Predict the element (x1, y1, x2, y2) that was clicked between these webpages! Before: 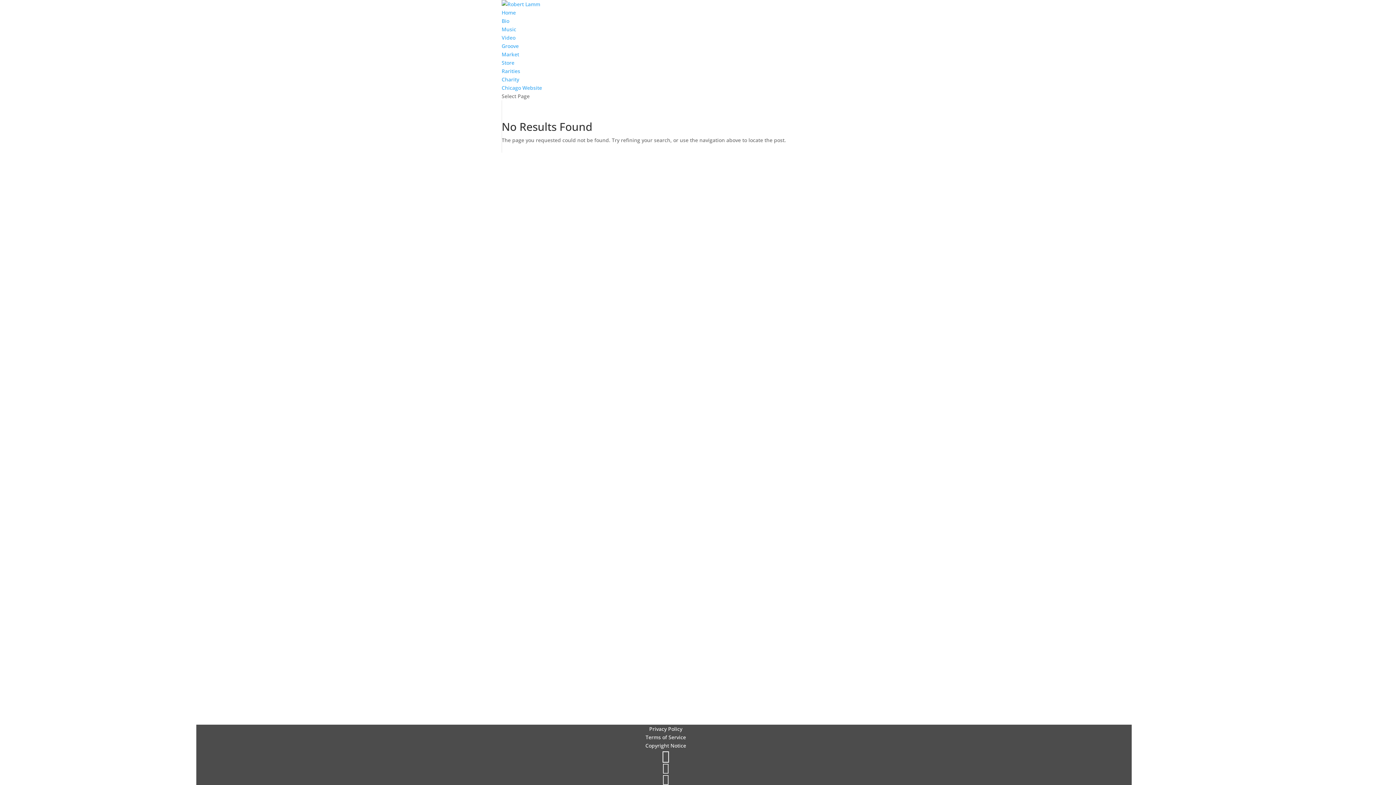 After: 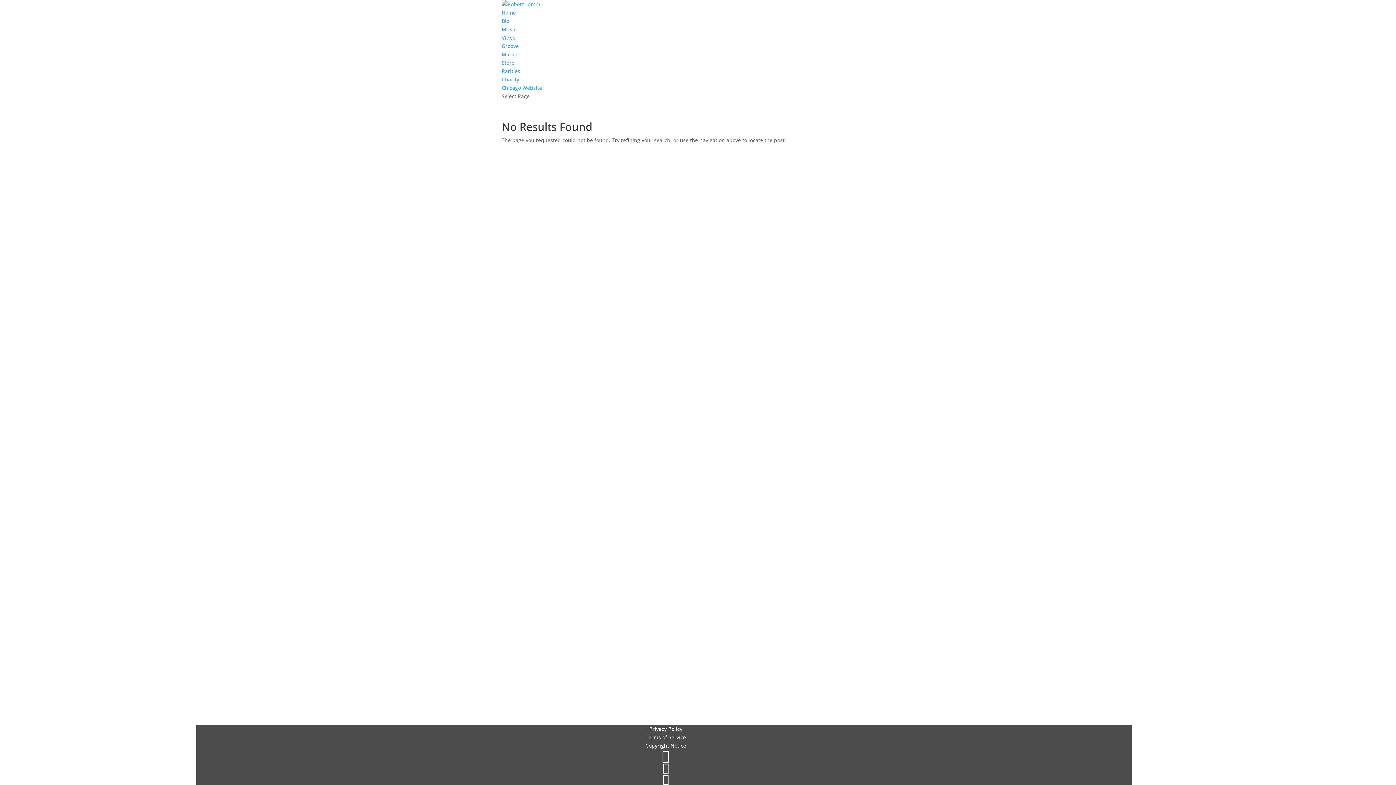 Action: label:  bbox: (662, 755, 669, 762)